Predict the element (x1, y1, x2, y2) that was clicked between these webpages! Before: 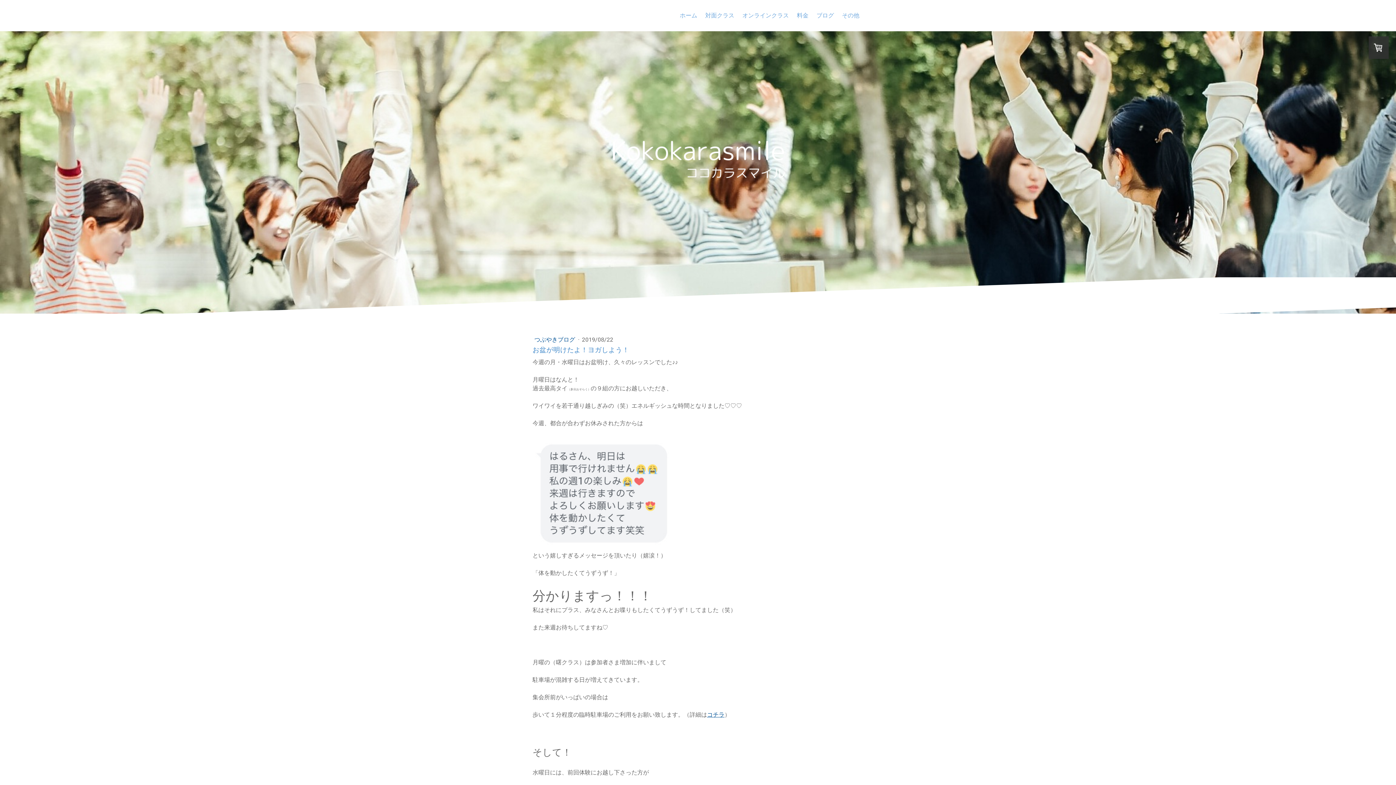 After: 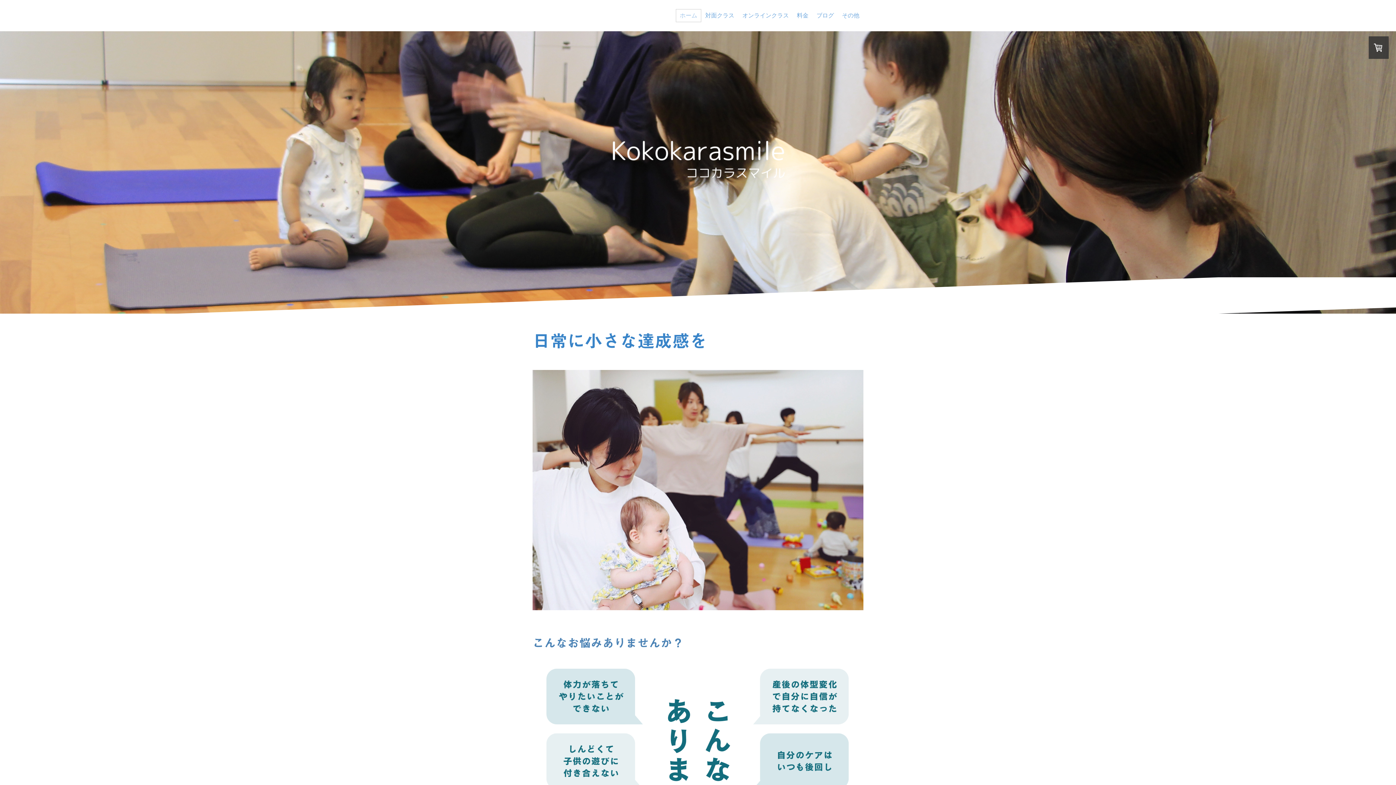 Action: bbox: (610, 69, 785, 76)